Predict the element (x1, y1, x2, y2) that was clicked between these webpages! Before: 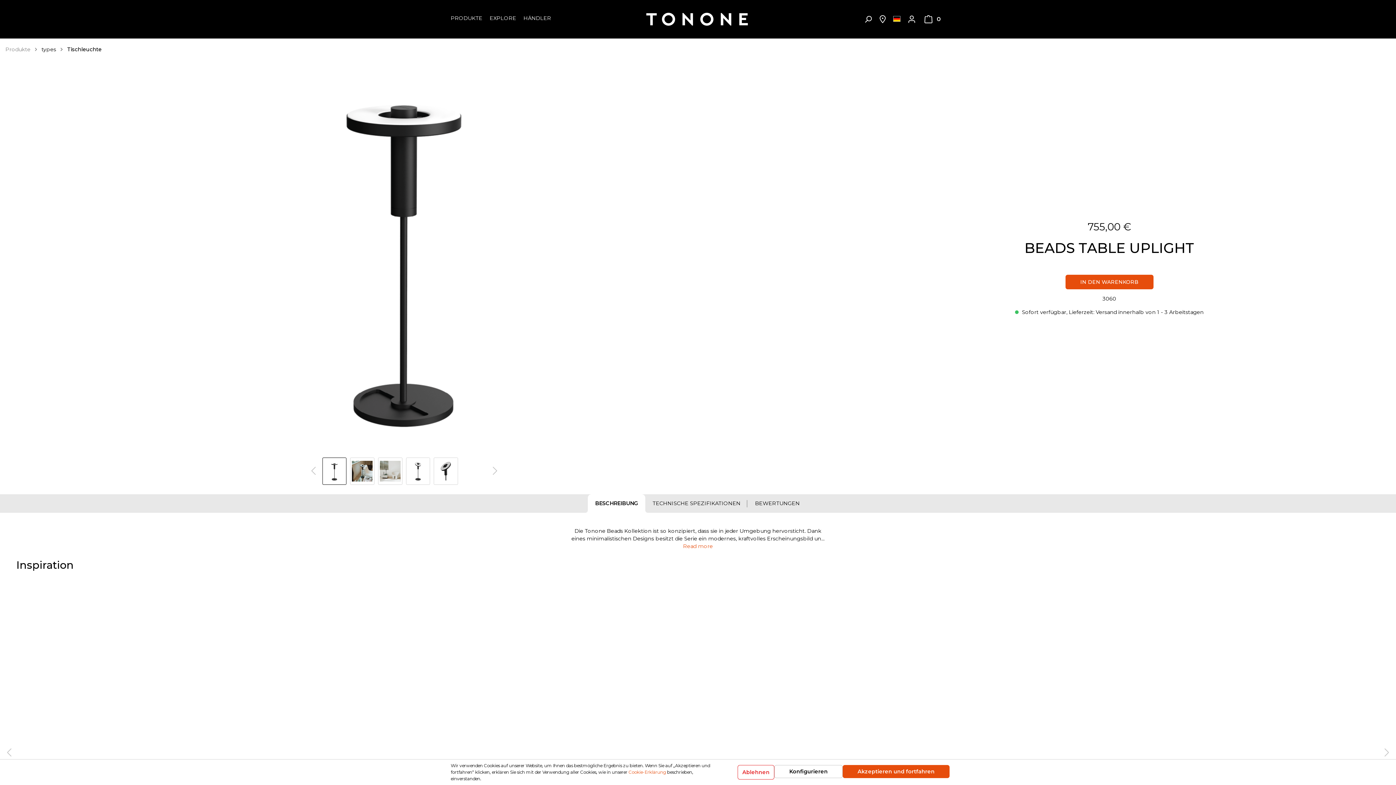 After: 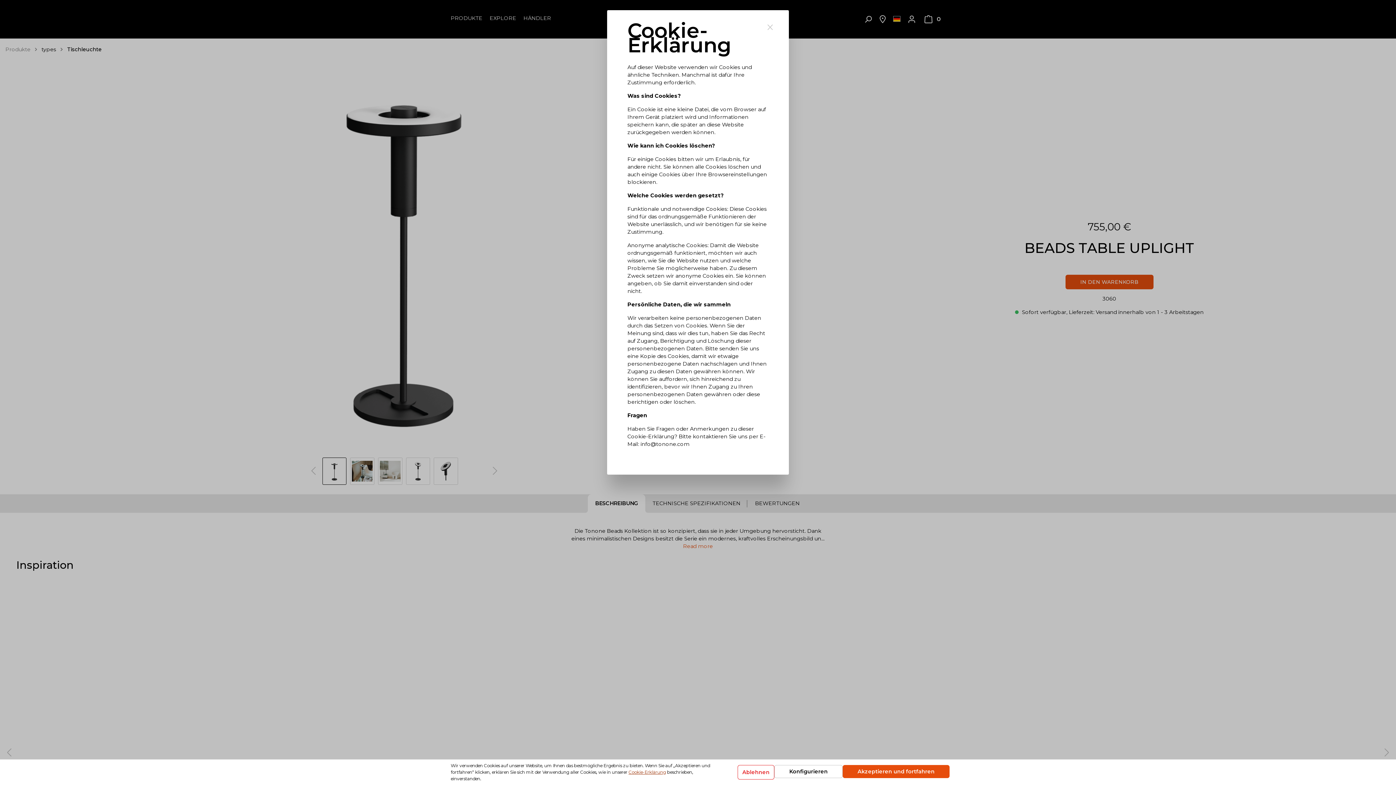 Action: bbox: (628, 769, 666, 776) label: Cookie-Erklärung